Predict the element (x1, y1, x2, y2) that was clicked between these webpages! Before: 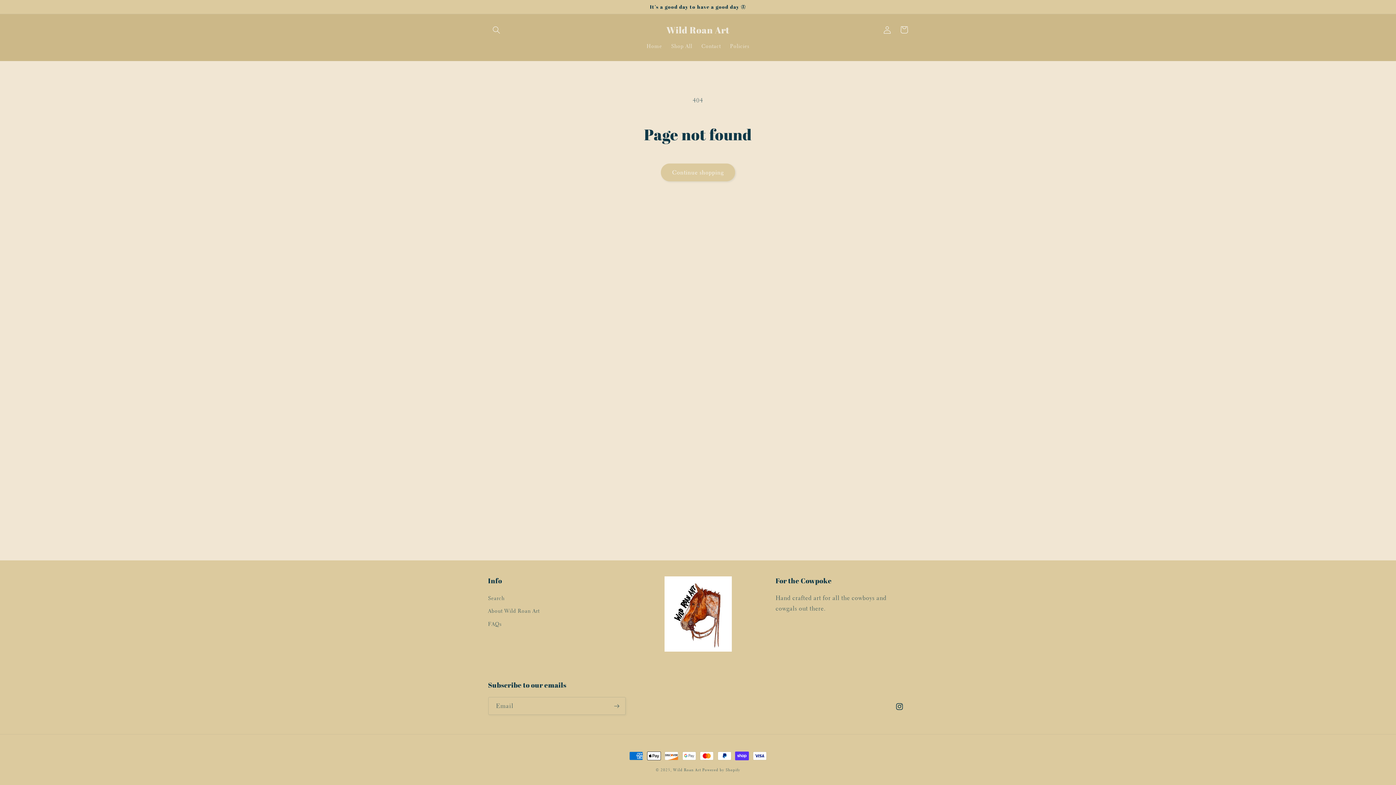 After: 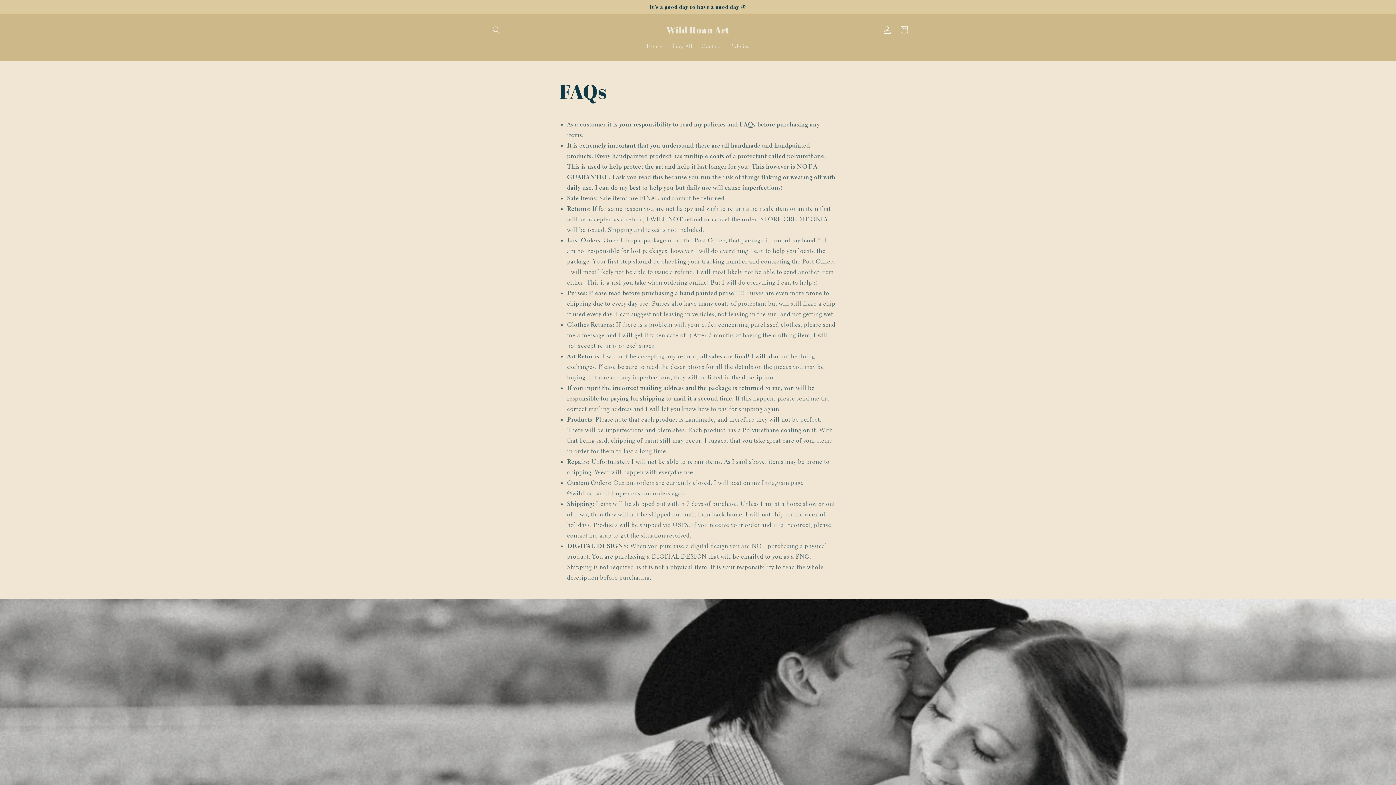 Action: bbox: (725, 38, 754, 53) label: Policies